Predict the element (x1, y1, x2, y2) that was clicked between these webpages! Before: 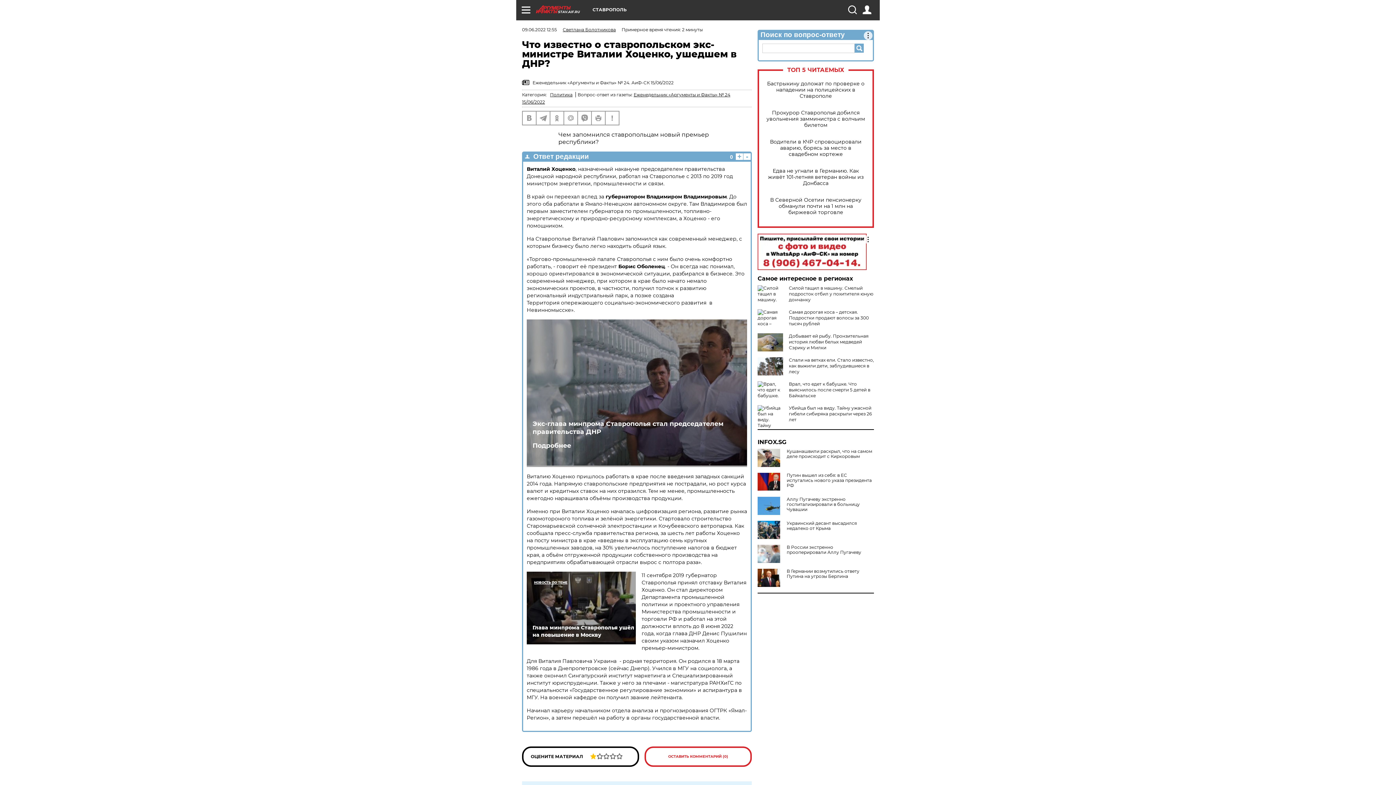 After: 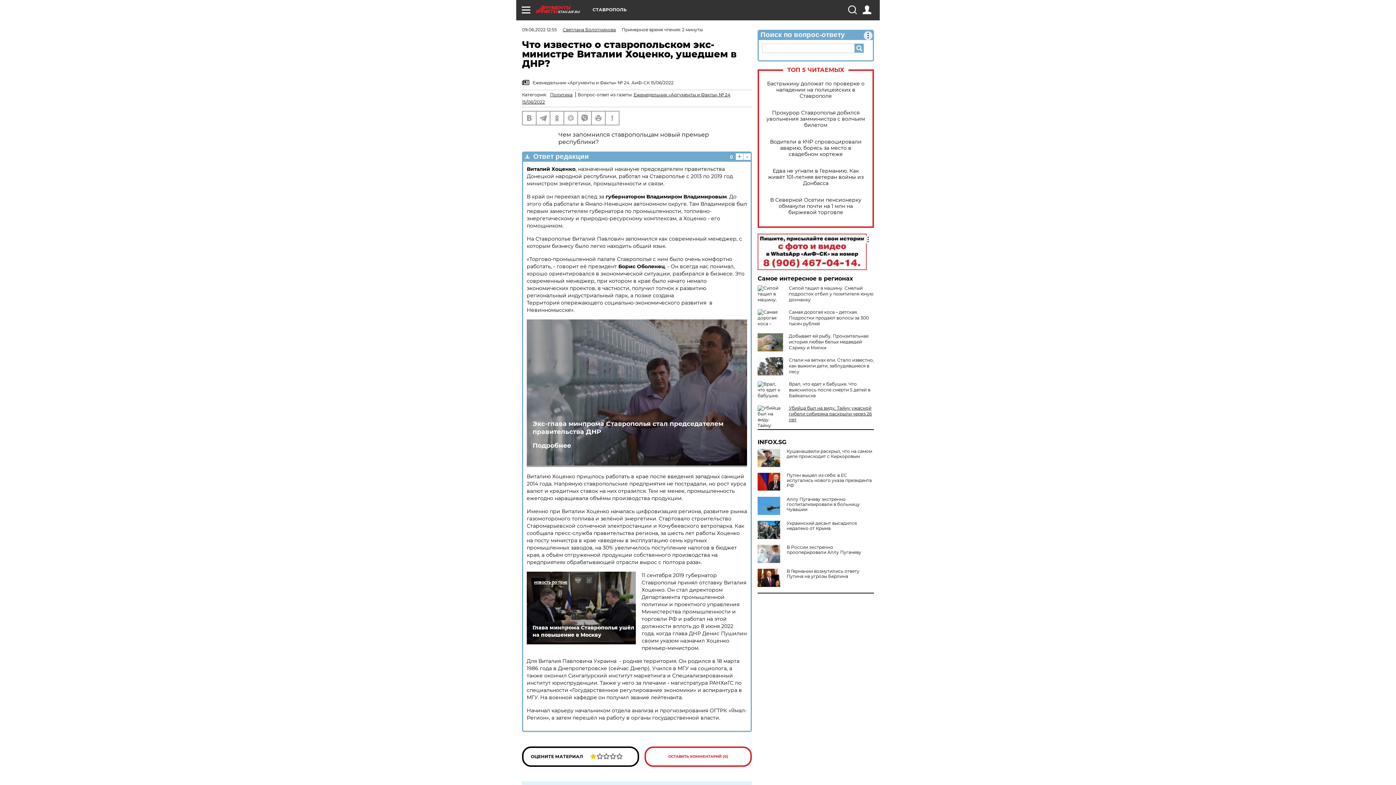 Action: label: Убийца был на виду. Тайну ужасной гибели сибиряка раскрыли через 26 лет bbox: (789, 405, 872, 422)